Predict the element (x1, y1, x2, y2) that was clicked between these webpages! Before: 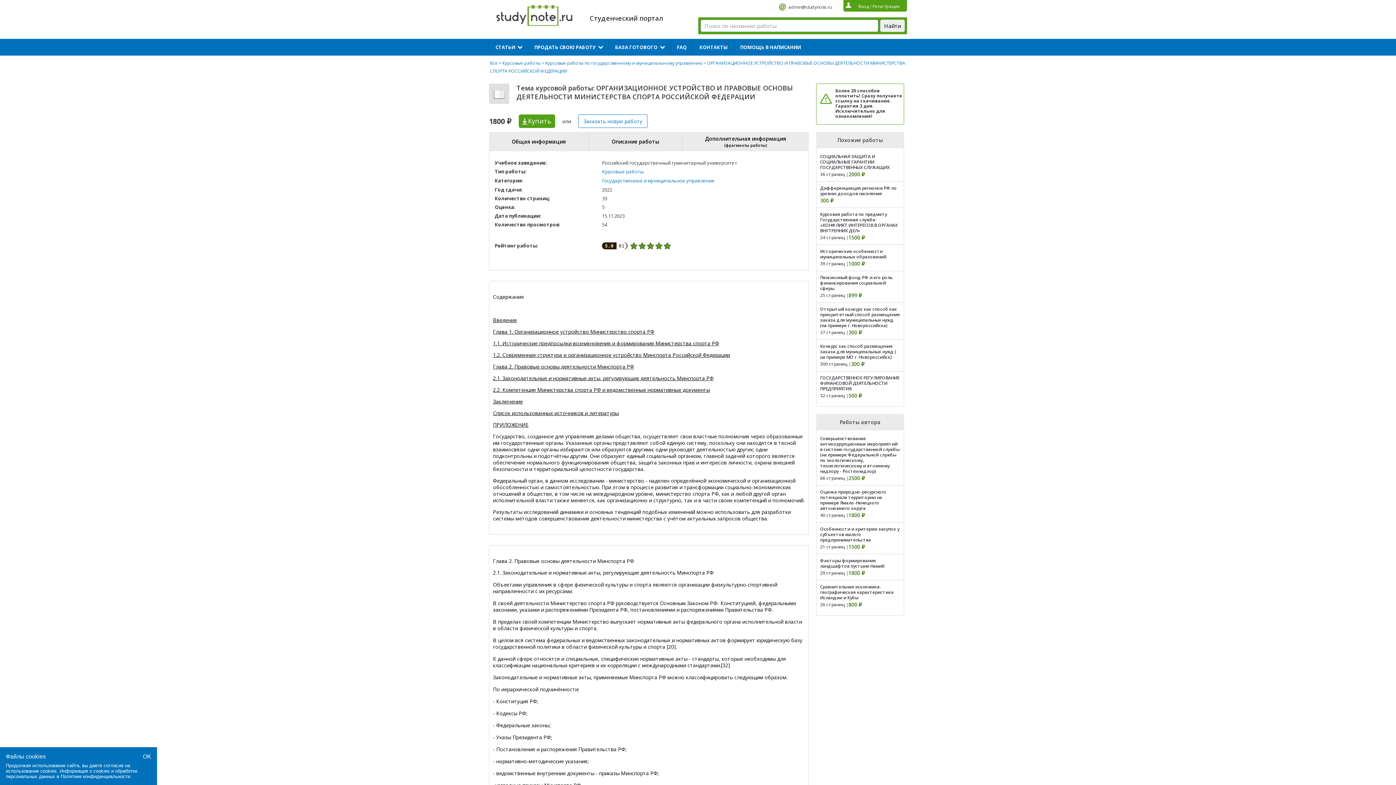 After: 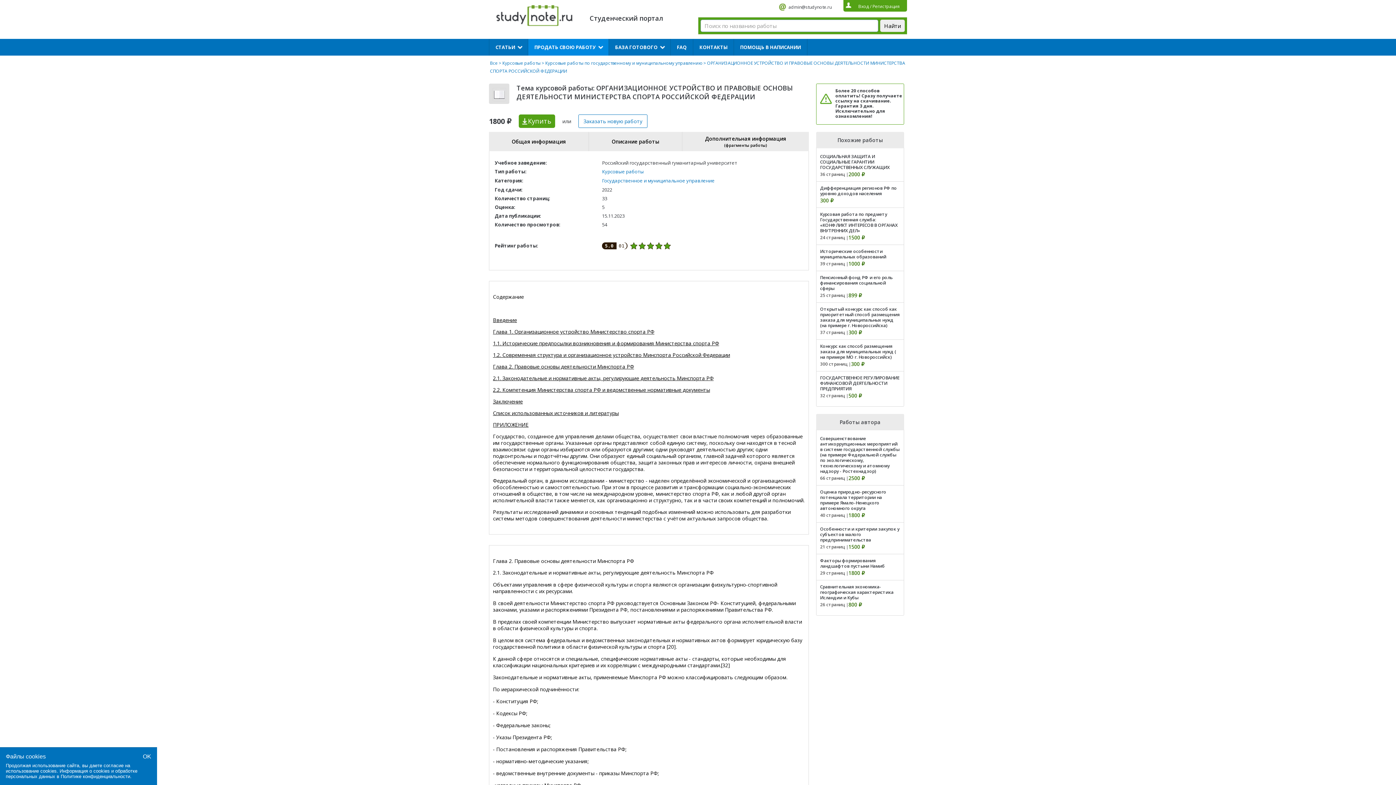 Action: label: ПРОДАТЬ СВОЮ РАБОТУ bbox: (528, 38, 608, 55)